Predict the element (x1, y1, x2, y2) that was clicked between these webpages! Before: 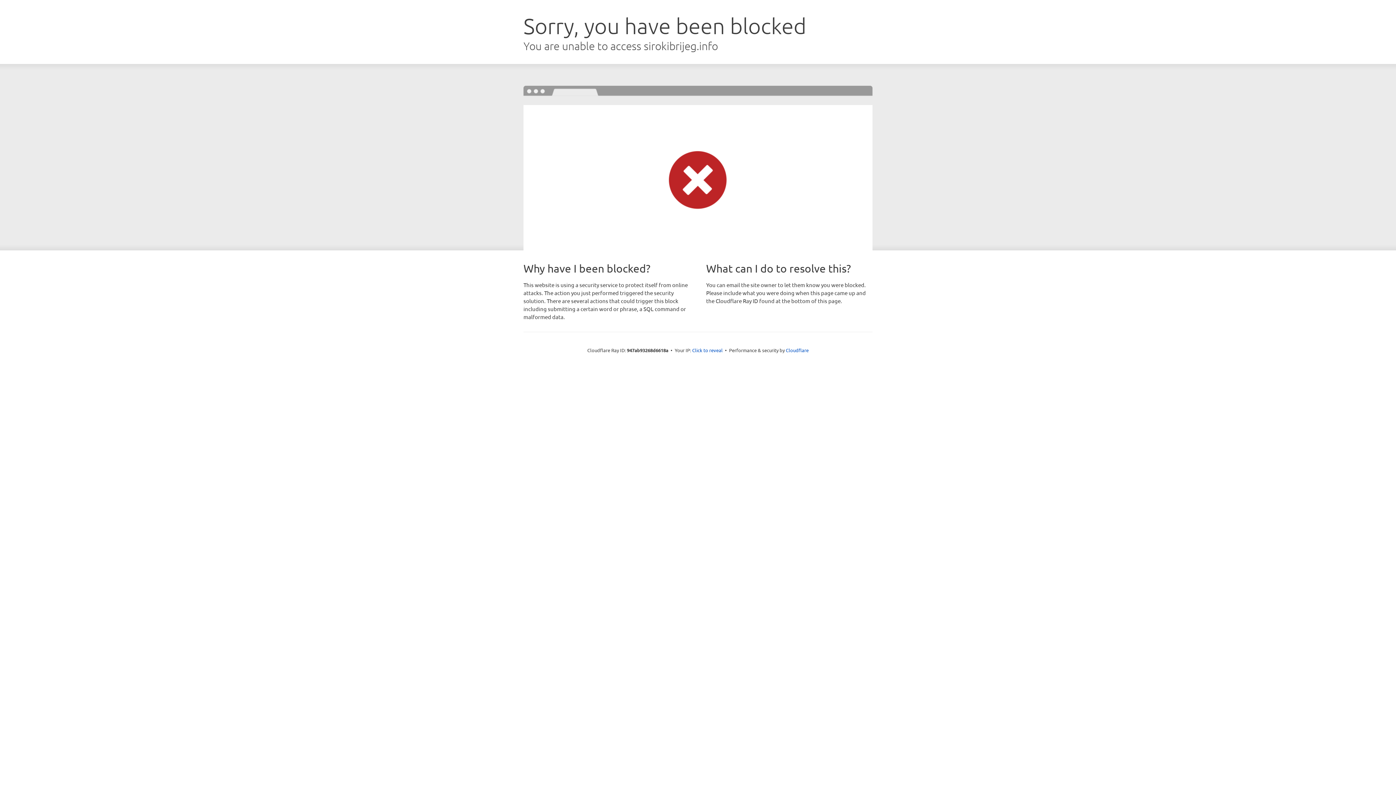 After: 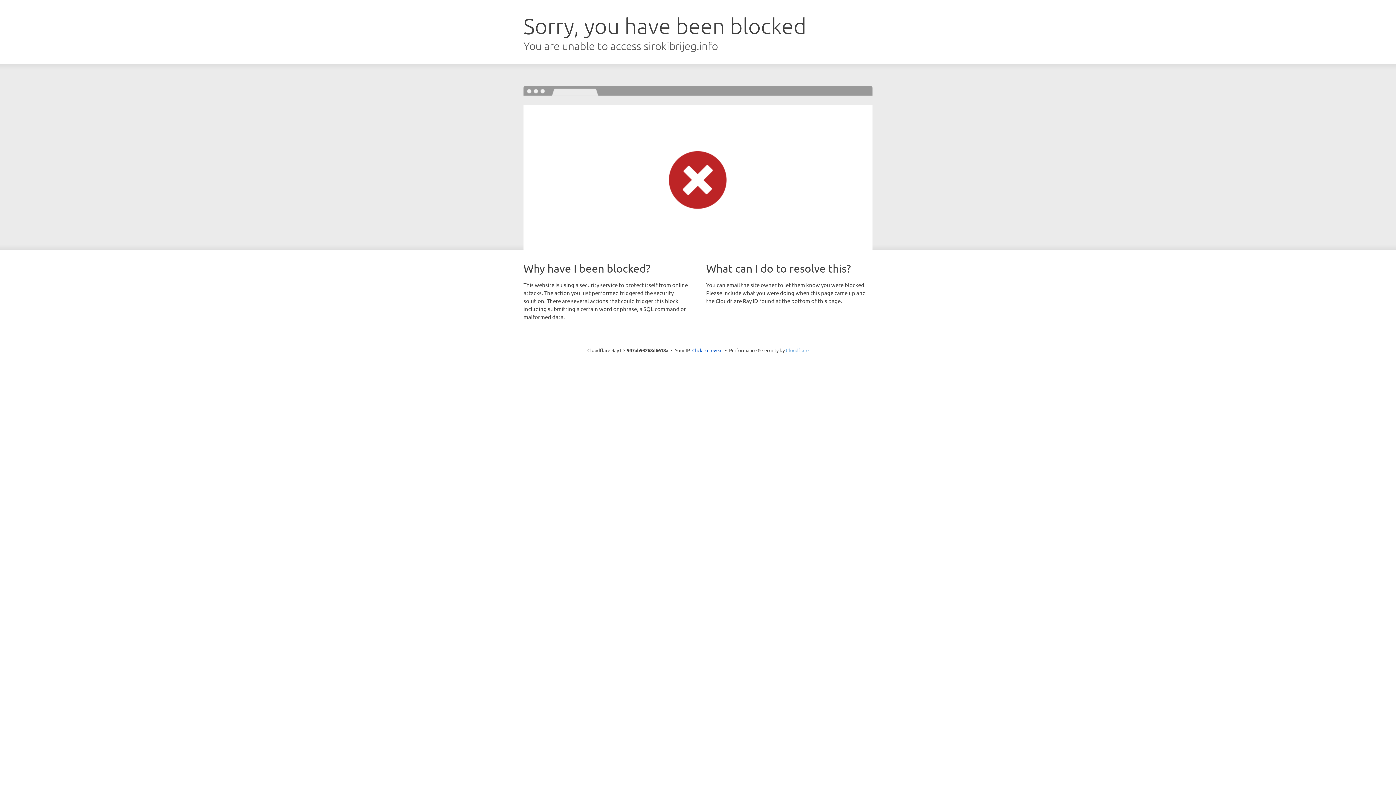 Action: bbox: (786, 347, 808, 353) label: Cloudflare